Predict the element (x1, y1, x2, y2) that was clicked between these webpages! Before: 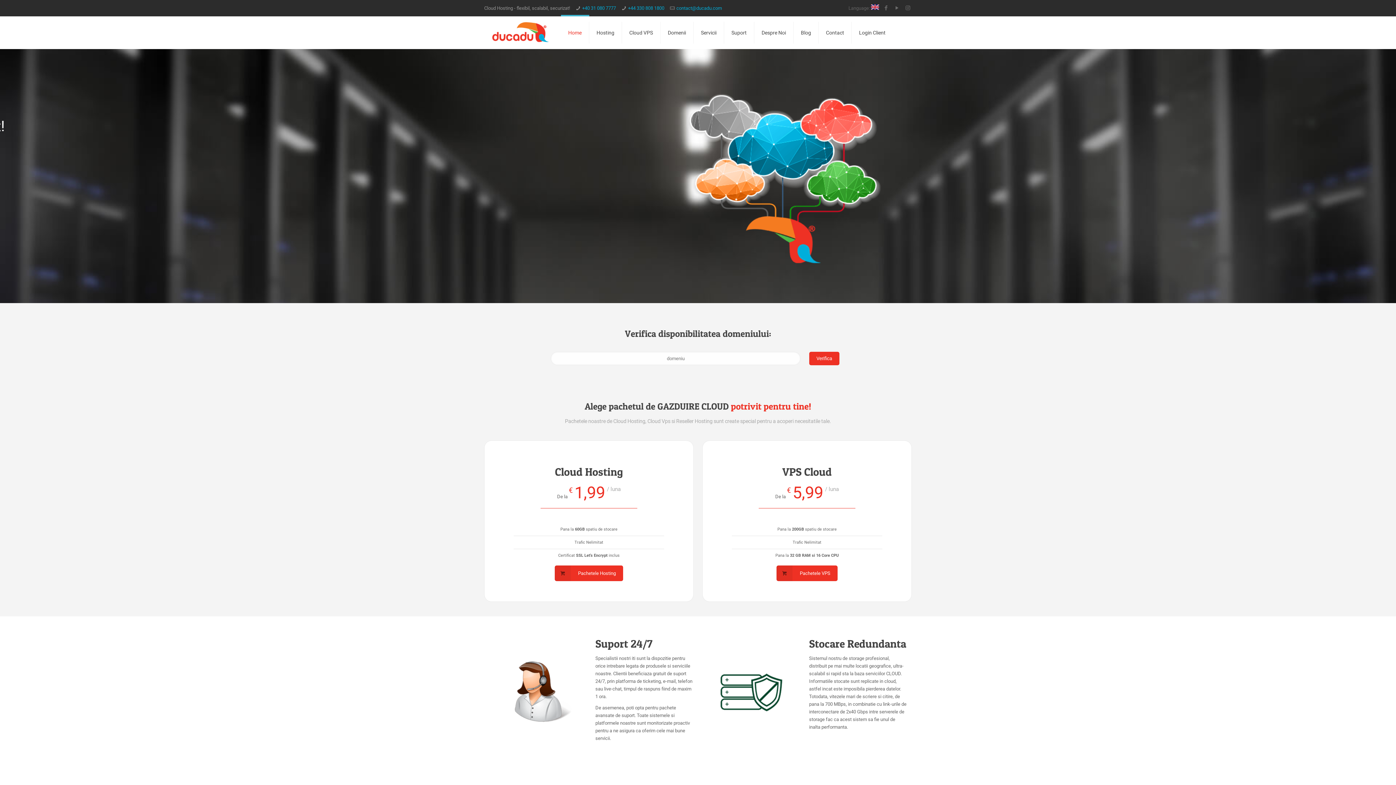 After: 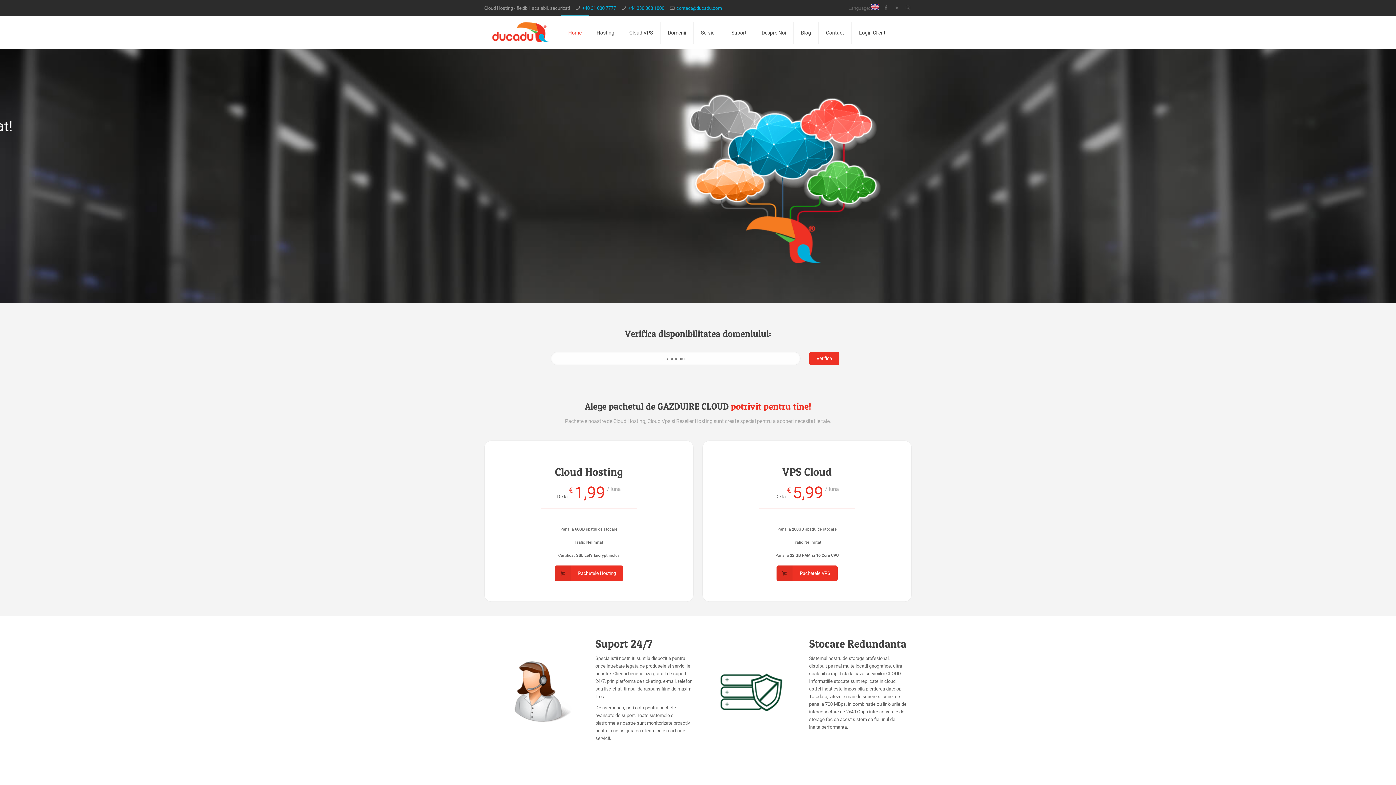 Action: label: Ducadu Cloud Hosting Profesional bbox: (491, 16, 550, 49)